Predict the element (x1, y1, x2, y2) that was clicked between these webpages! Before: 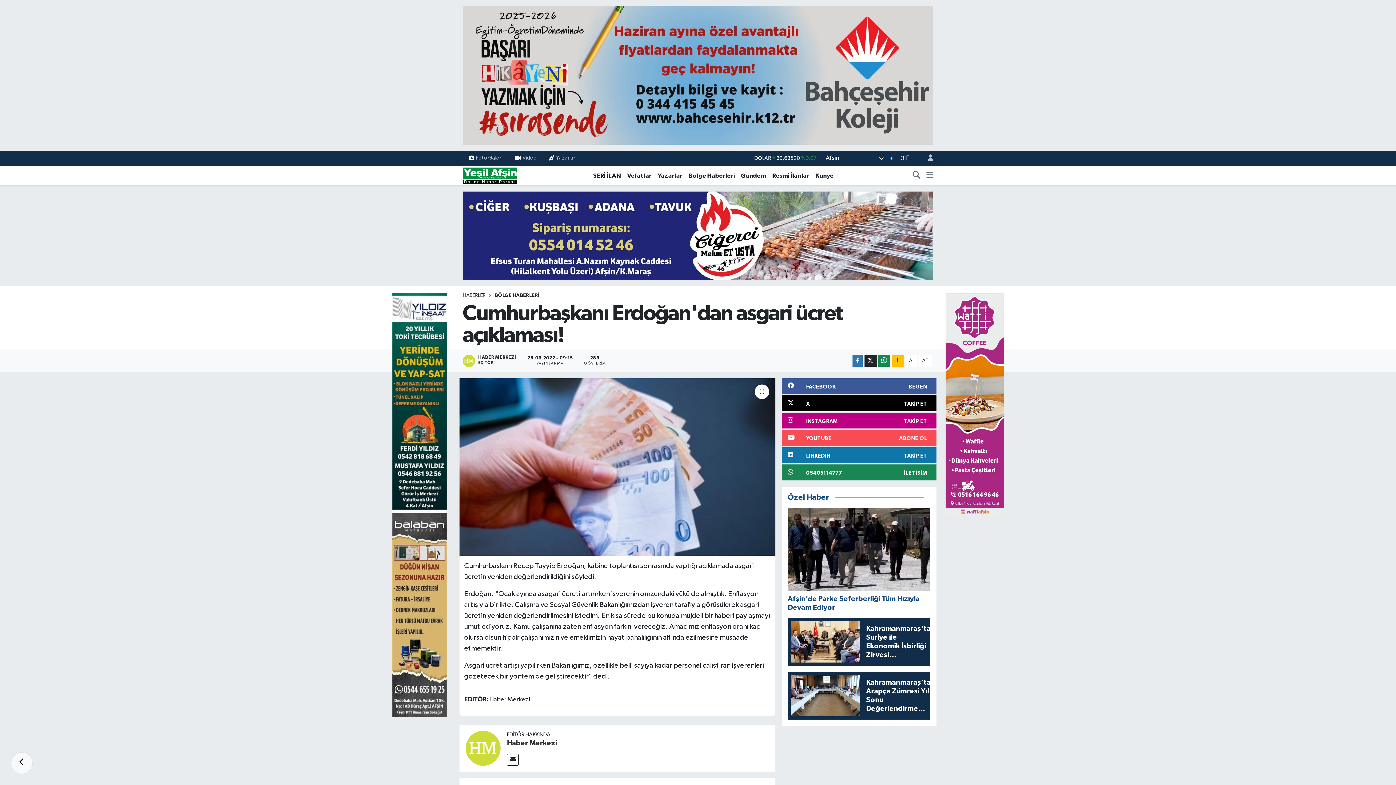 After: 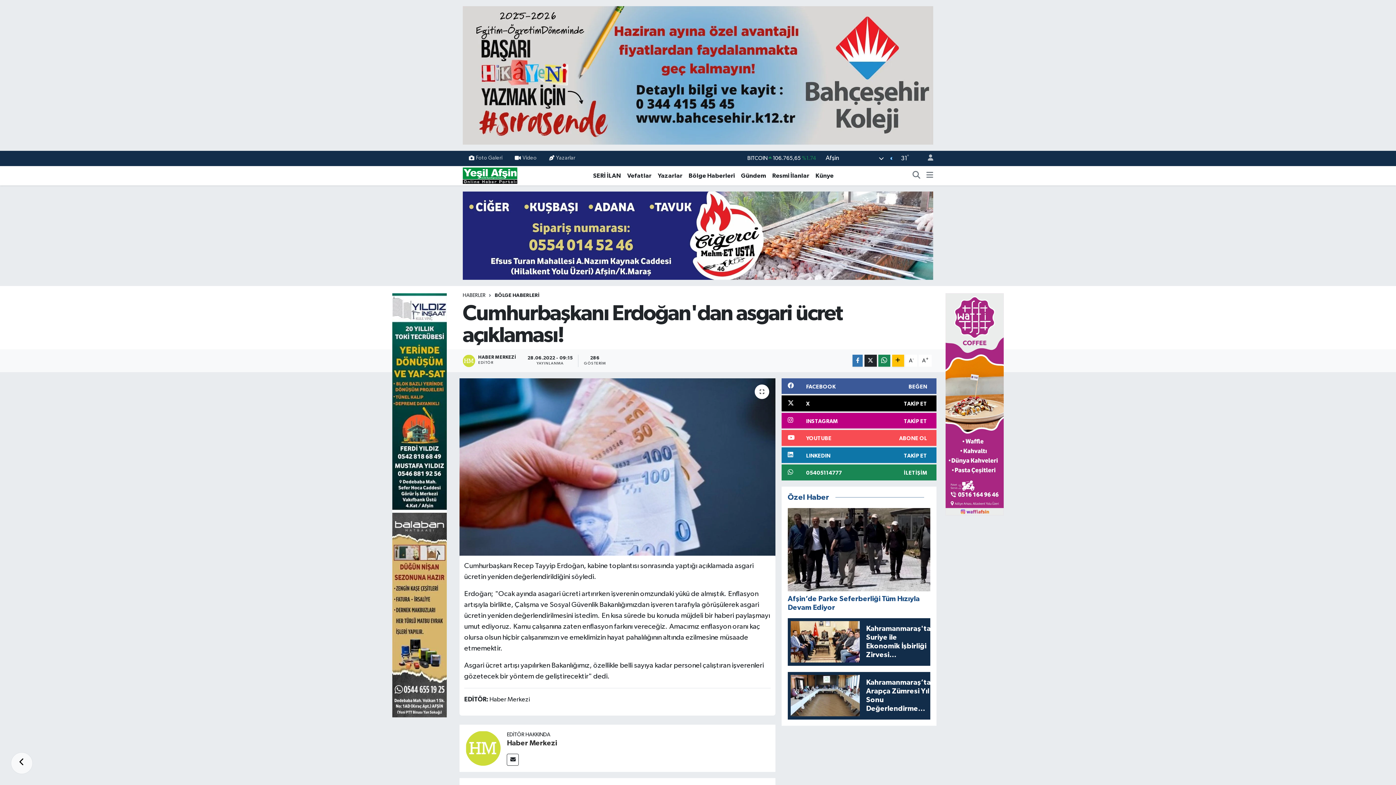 Action: bbox: (781, 464, 936, 480) label: 05405114777
İLETİŞİM